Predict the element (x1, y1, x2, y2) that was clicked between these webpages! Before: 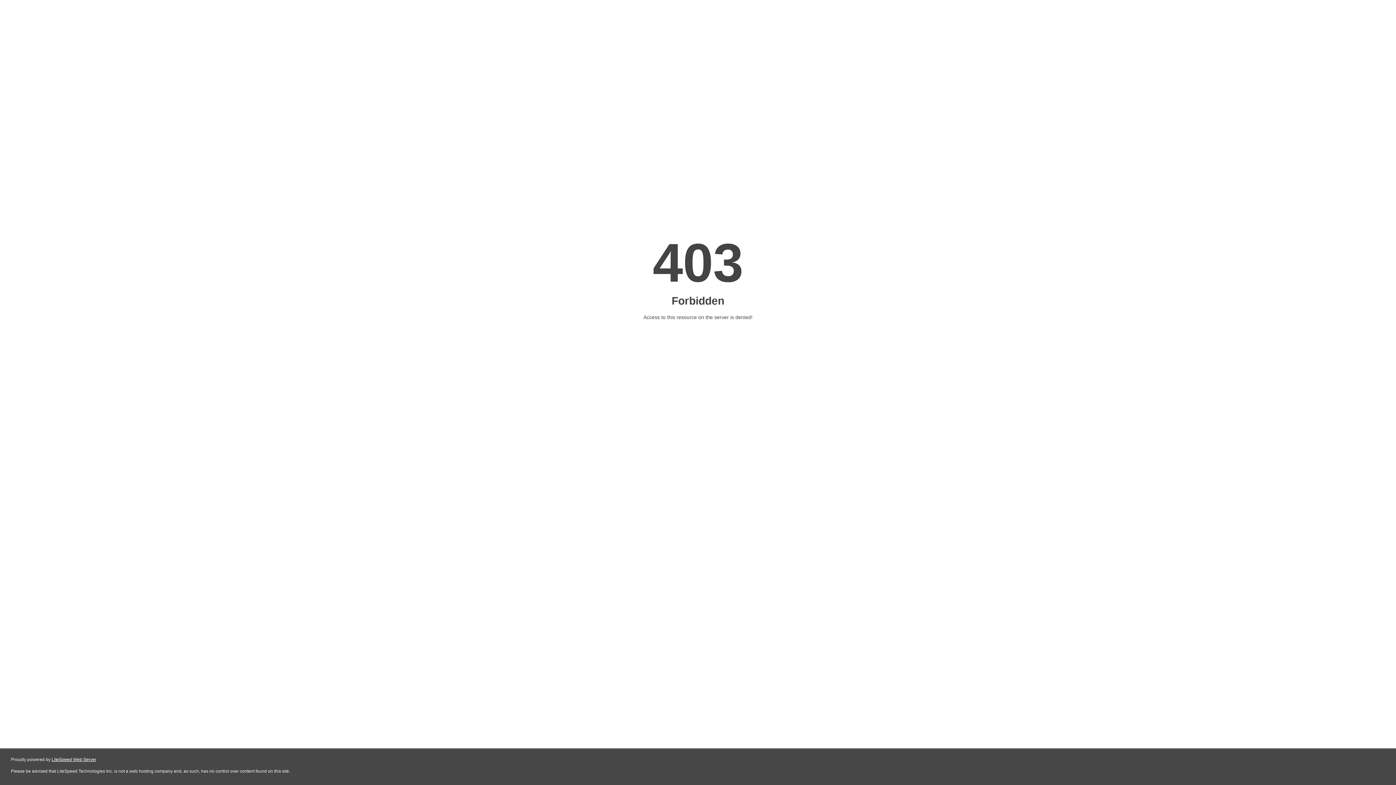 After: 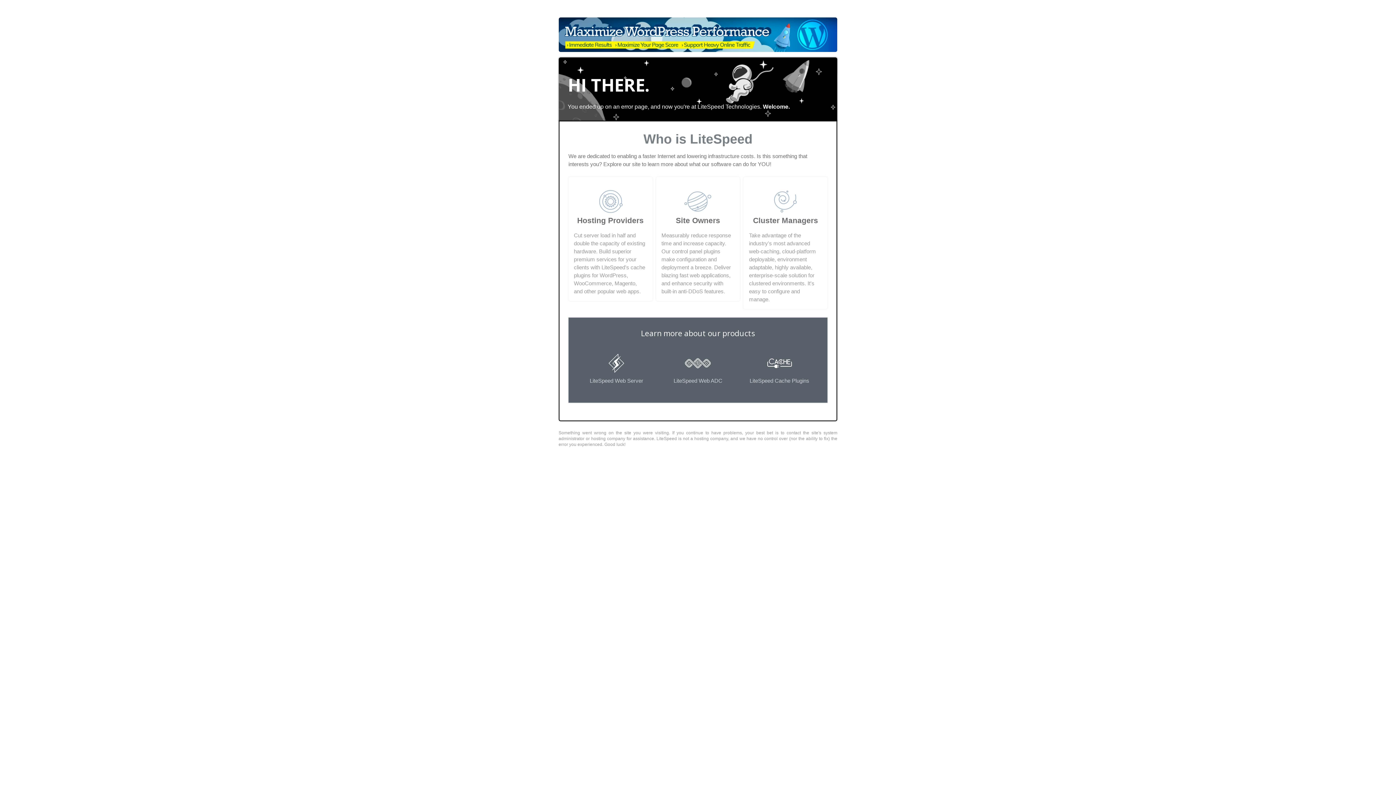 Action: label: LiteSpeed Web Server bbox: (51, 757, 96, 762)